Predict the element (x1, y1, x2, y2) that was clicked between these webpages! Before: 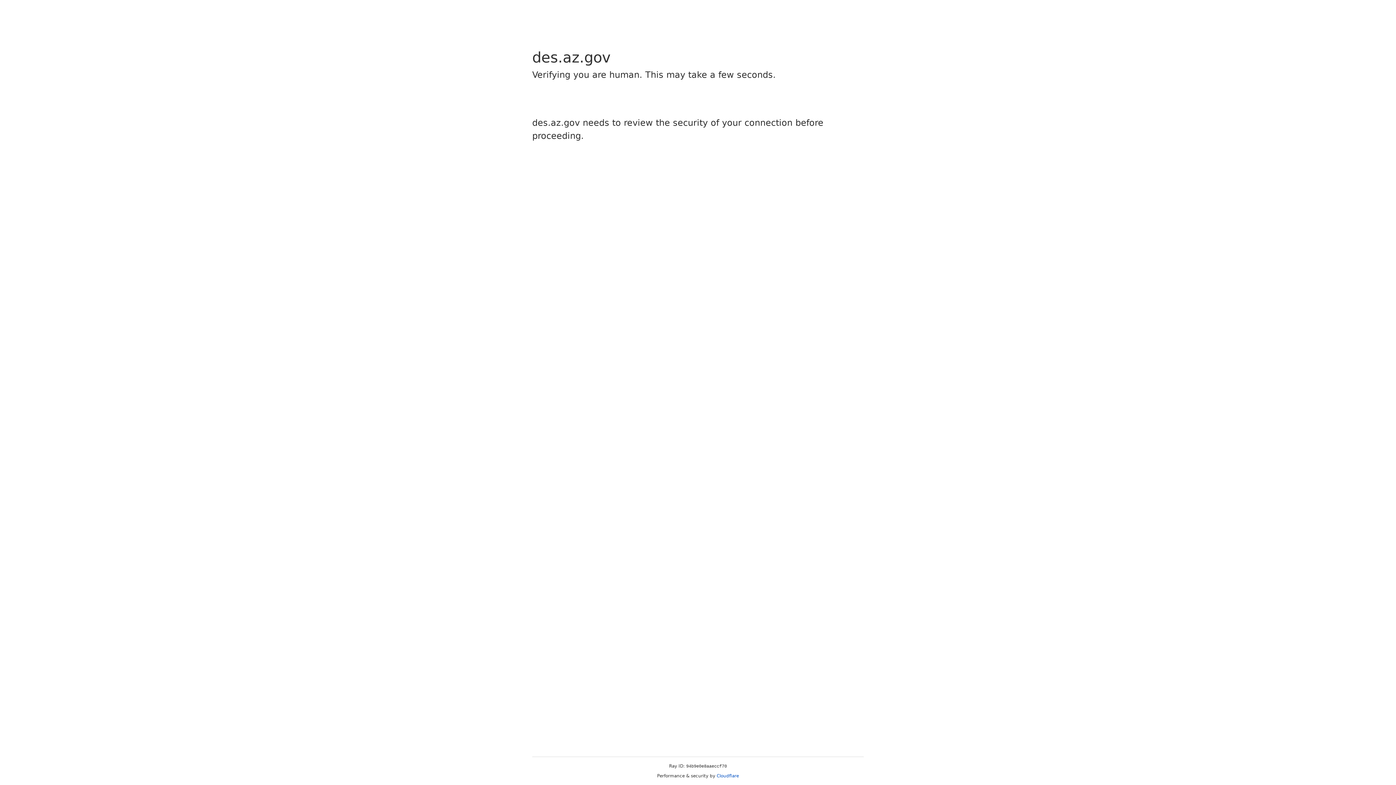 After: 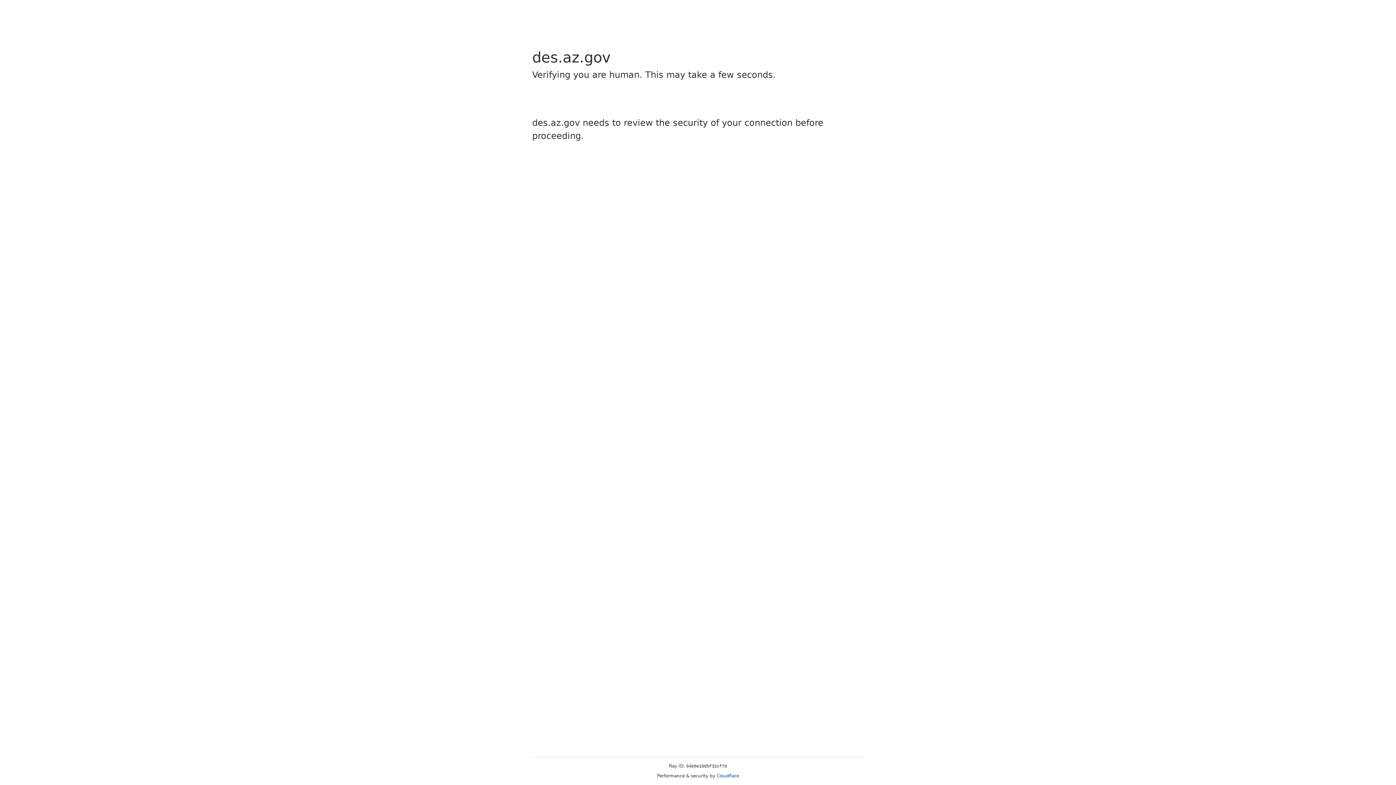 Action: bbox: (716, 773, 739, 778) label: Cloudflare